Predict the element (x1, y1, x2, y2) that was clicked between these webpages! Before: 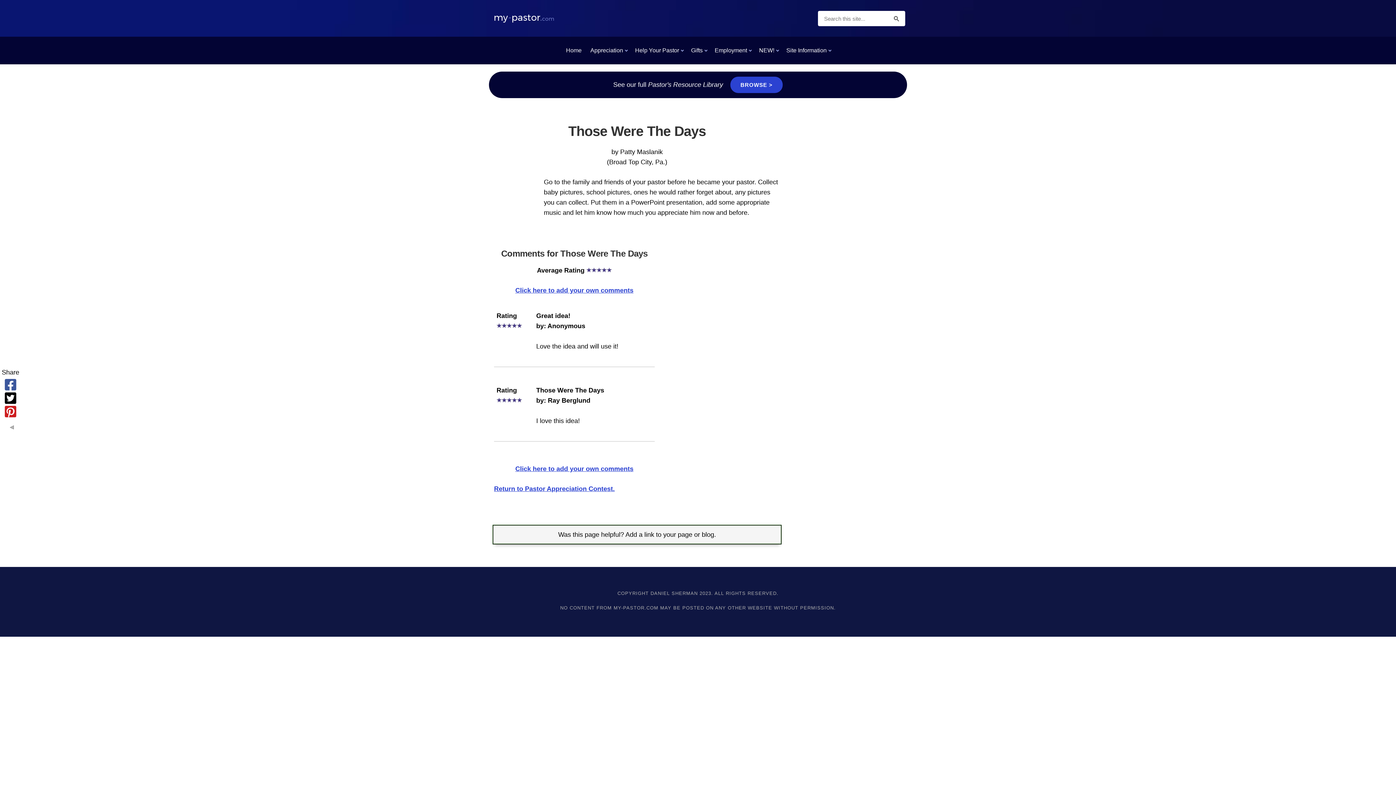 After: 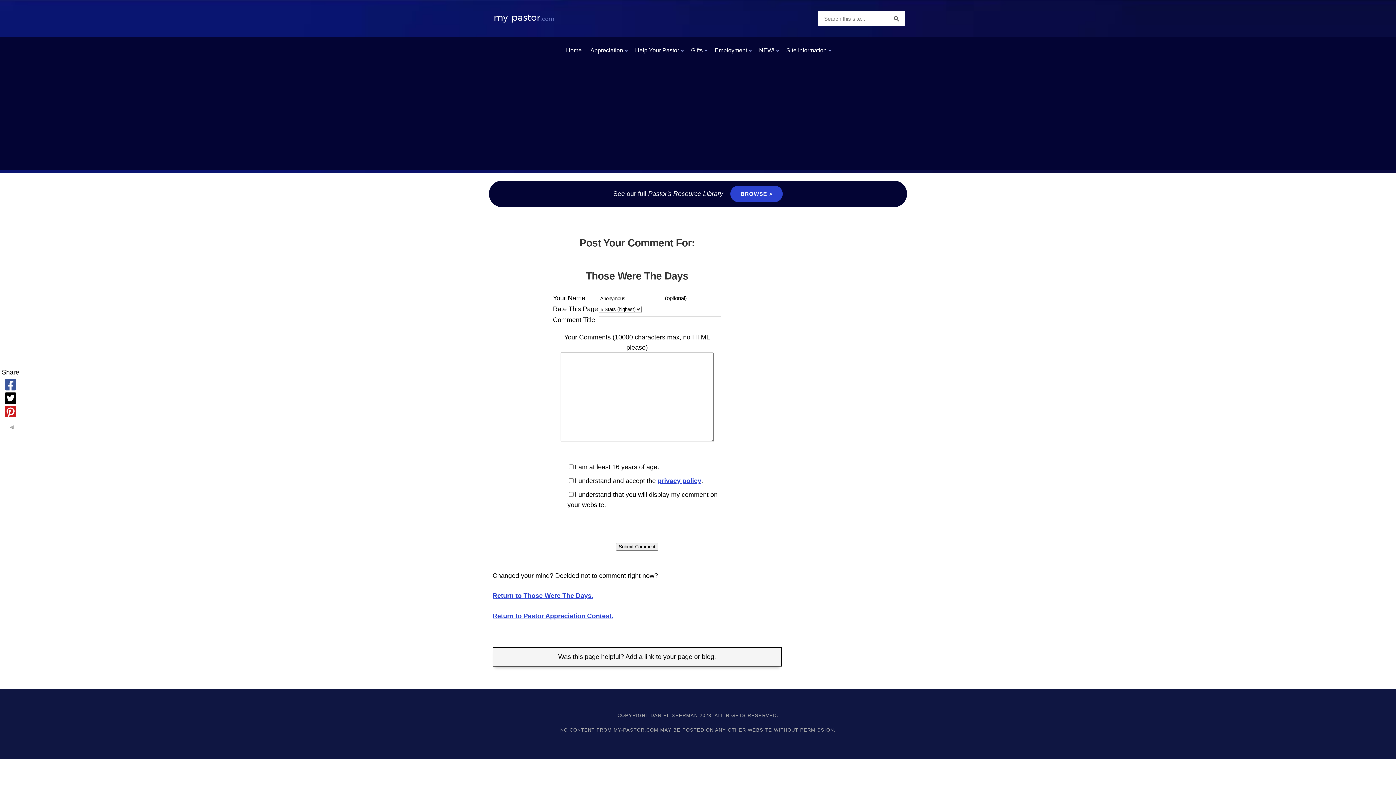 Action: bbox: (515, 286, 633, 294) label: Click here to add your own comments